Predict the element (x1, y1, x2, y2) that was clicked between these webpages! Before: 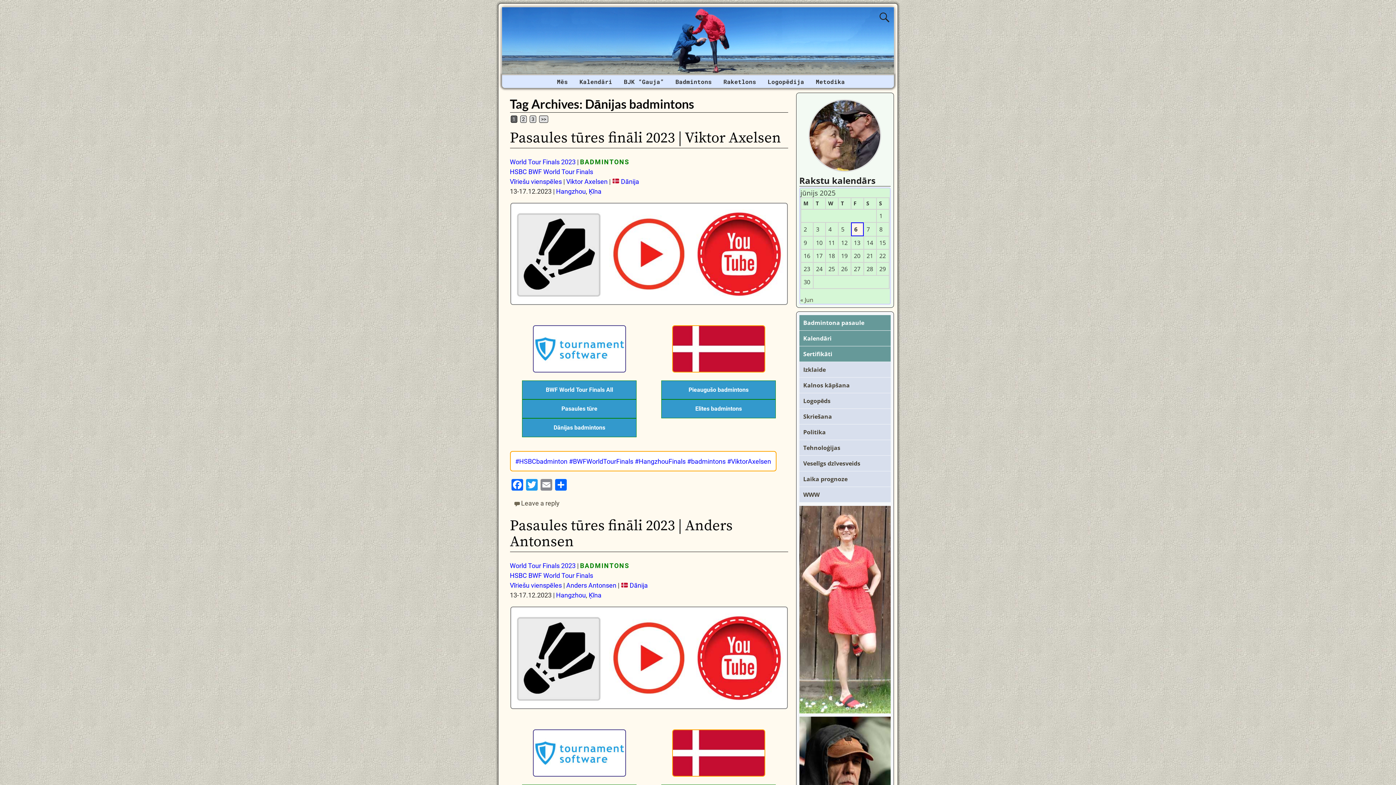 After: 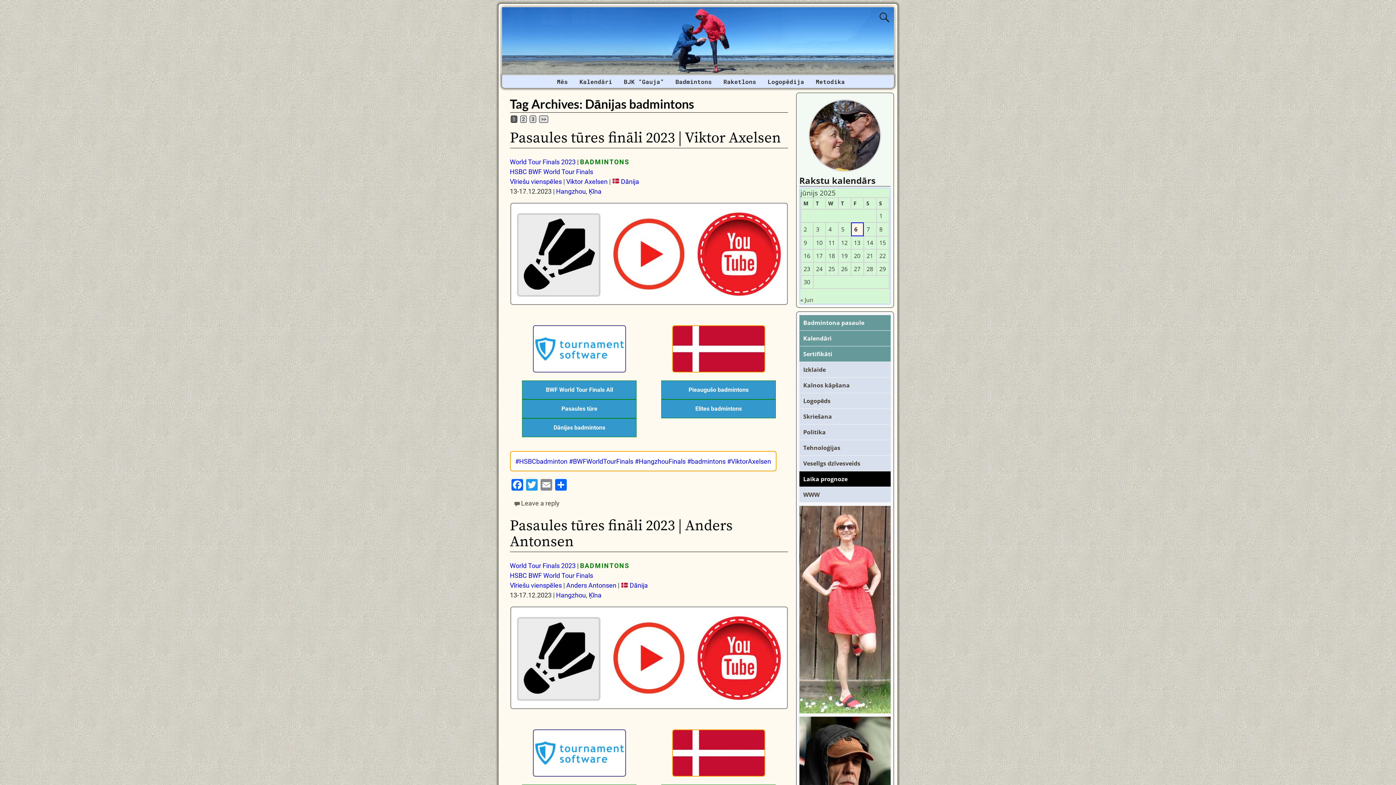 Action: label: Laika prognoze bbox: (799, 471, 890, 486)